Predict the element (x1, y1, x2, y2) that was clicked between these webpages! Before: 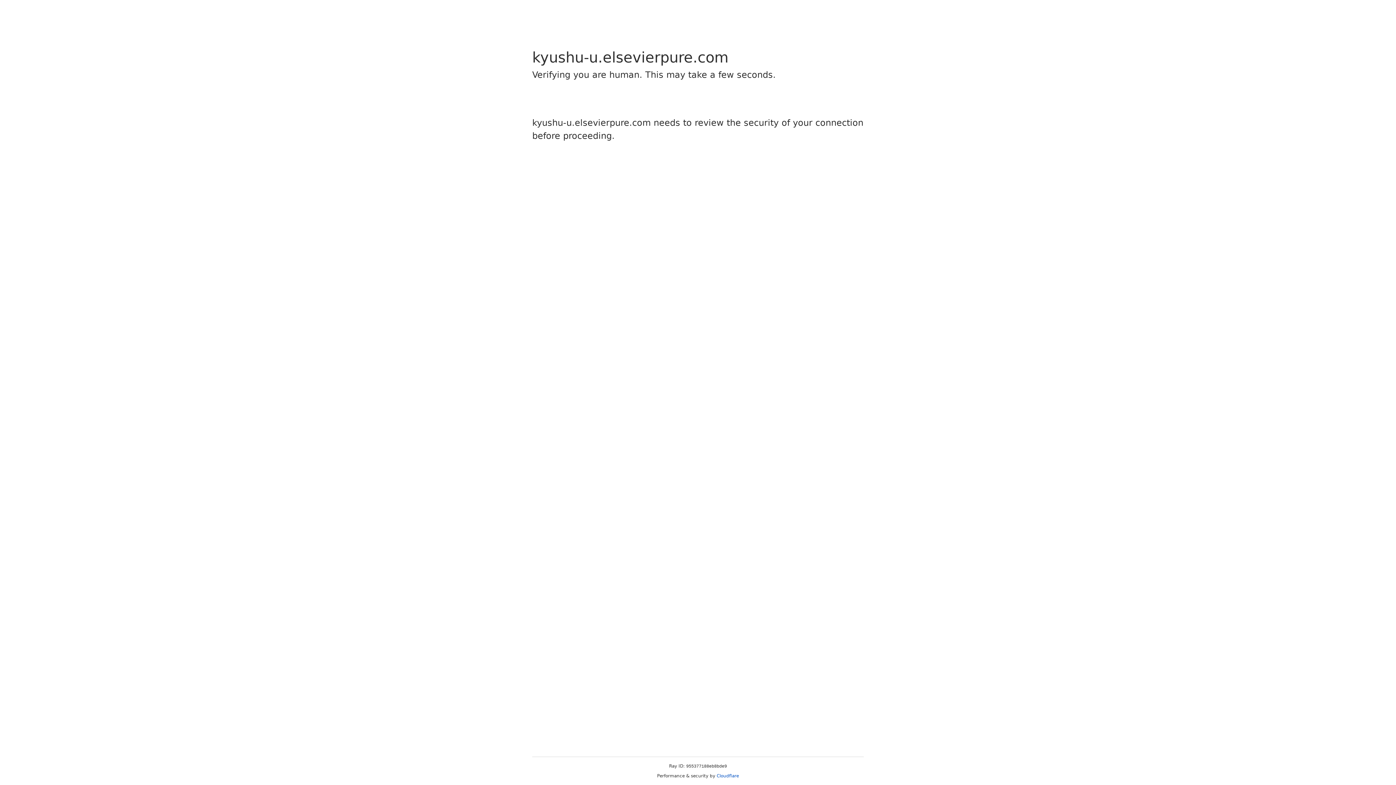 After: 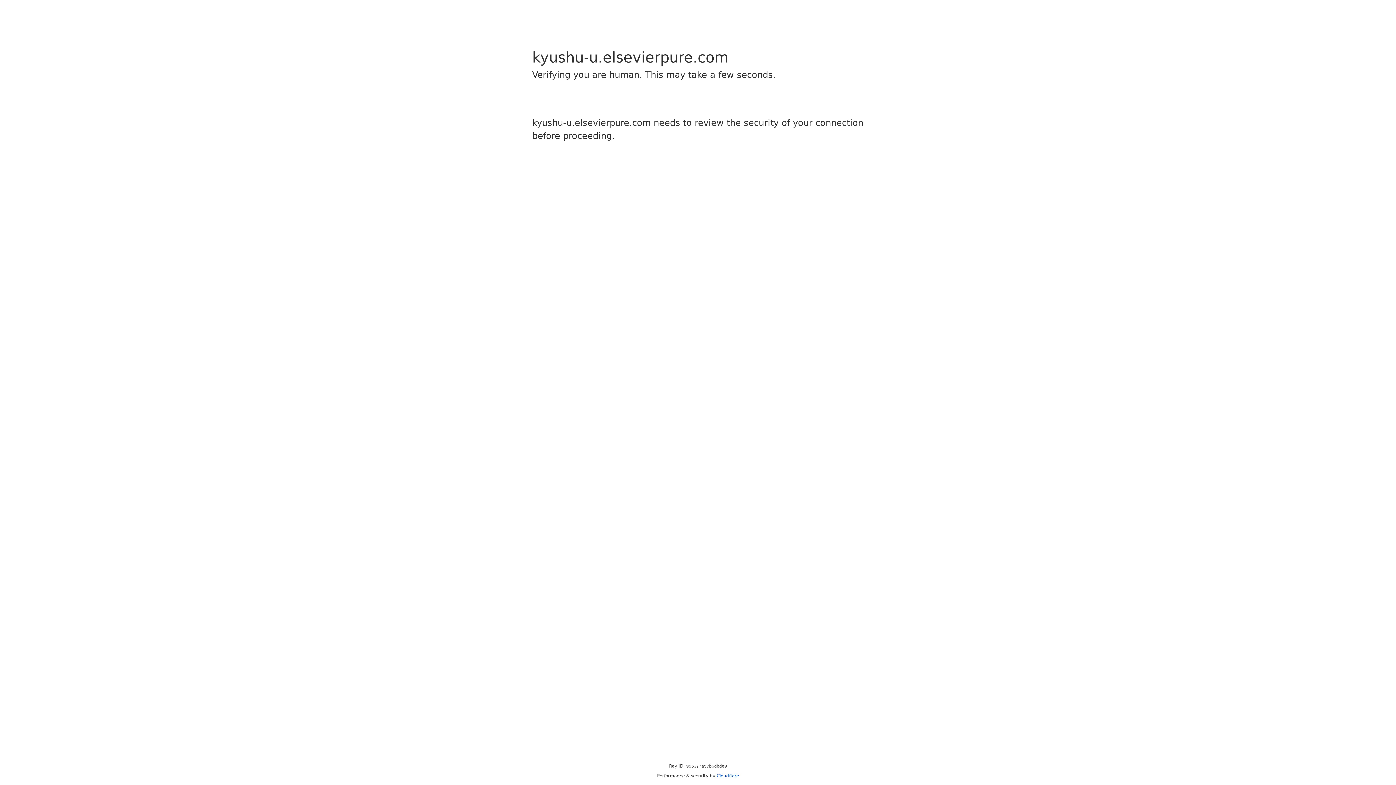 Action: label: Cloudflare bbox: (716, 773, 739, 778)